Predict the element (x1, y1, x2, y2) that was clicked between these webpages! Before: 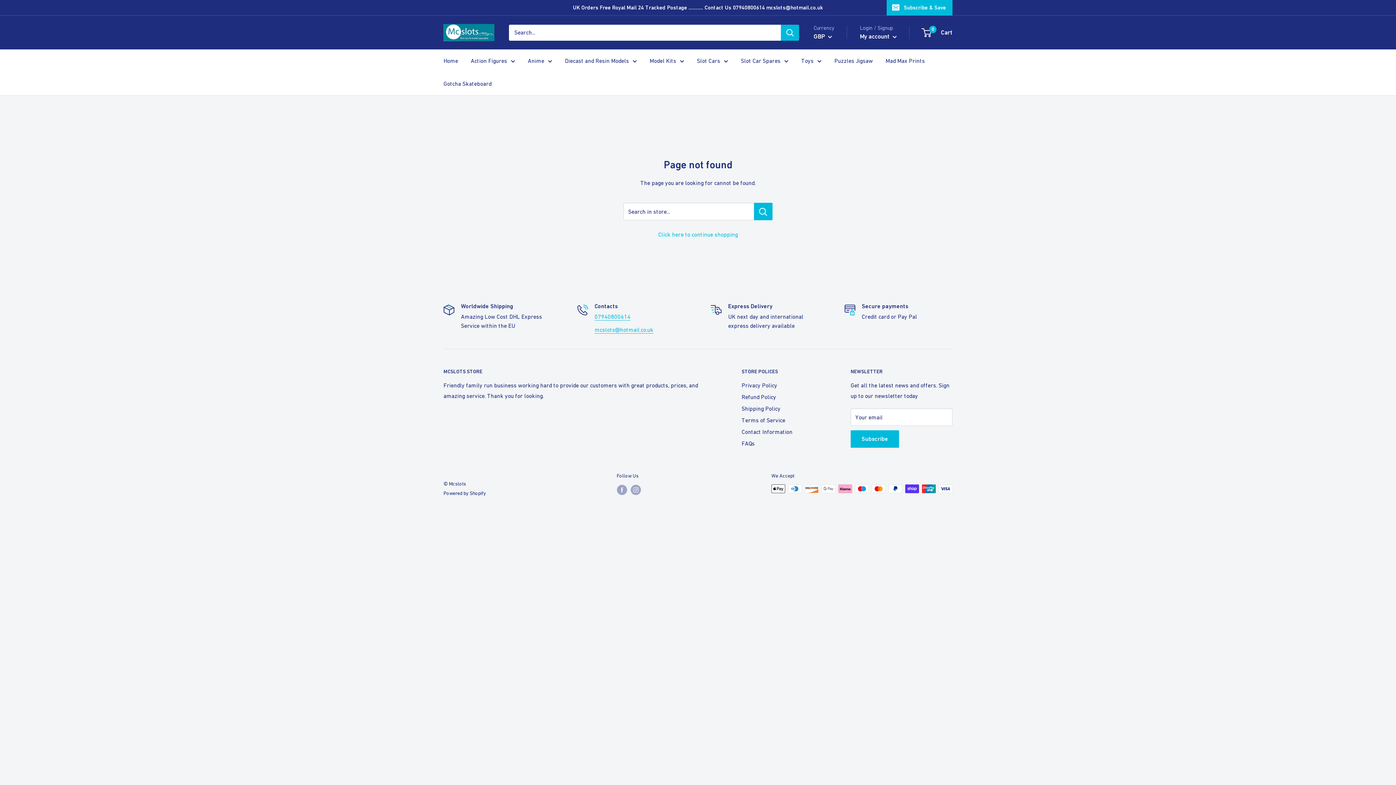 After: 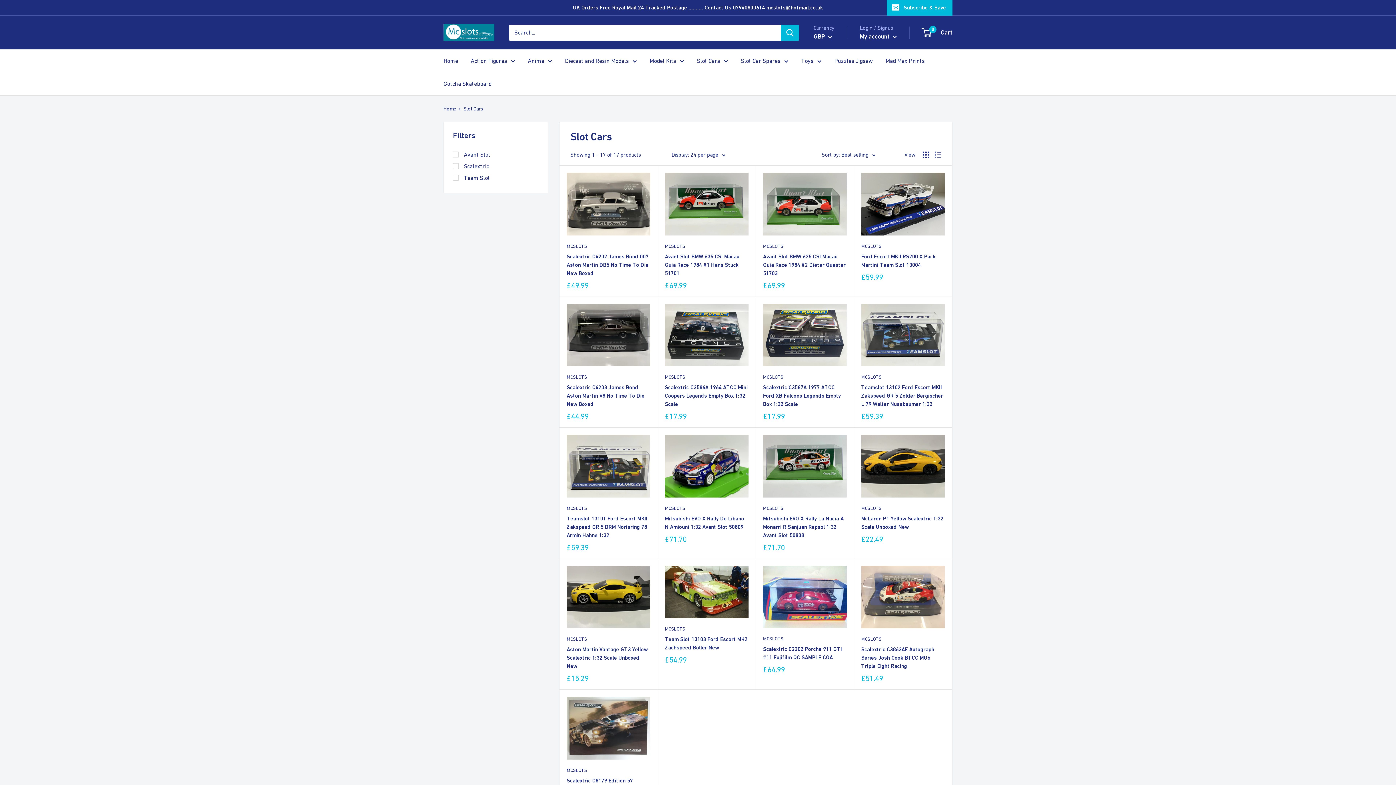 Action: bbox: (697, 55, 728, 66) label: Slot Cars